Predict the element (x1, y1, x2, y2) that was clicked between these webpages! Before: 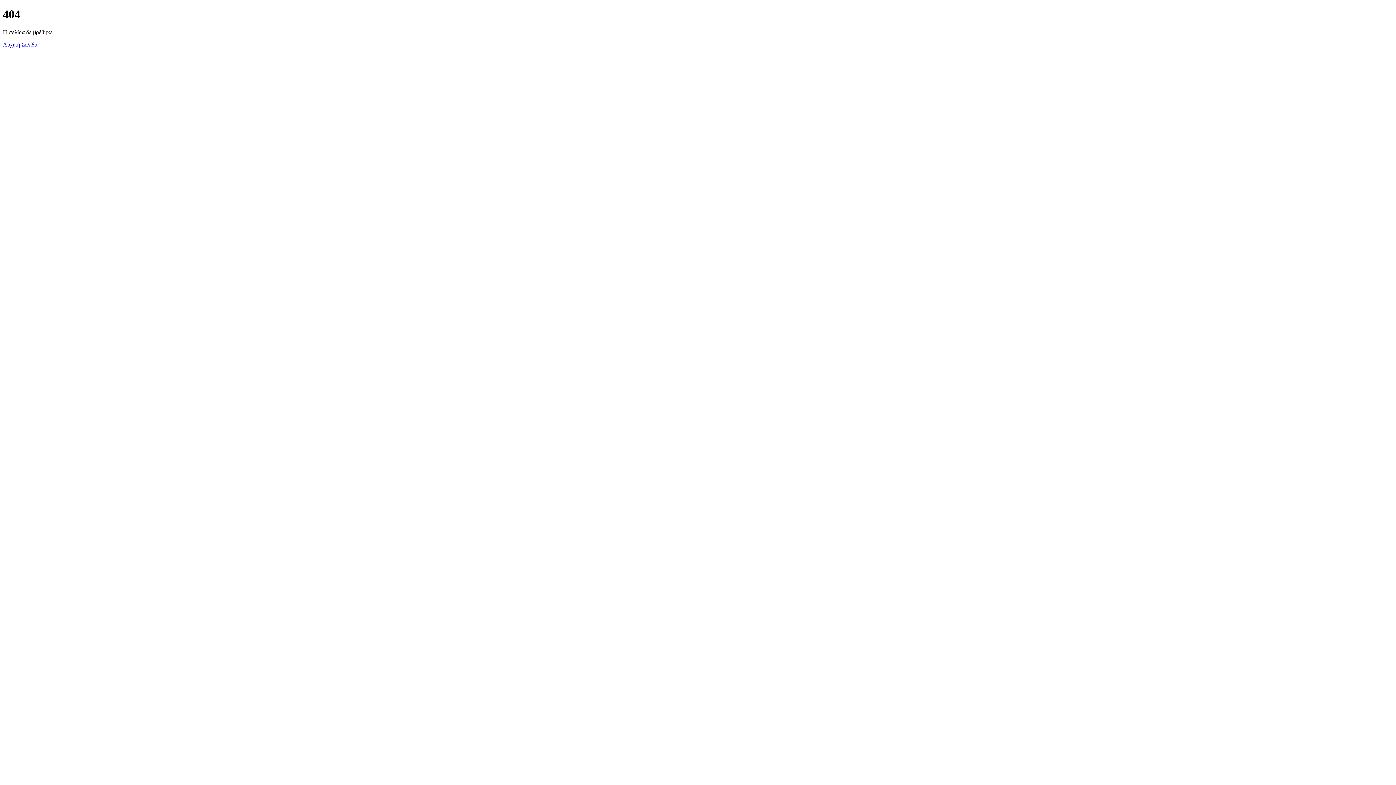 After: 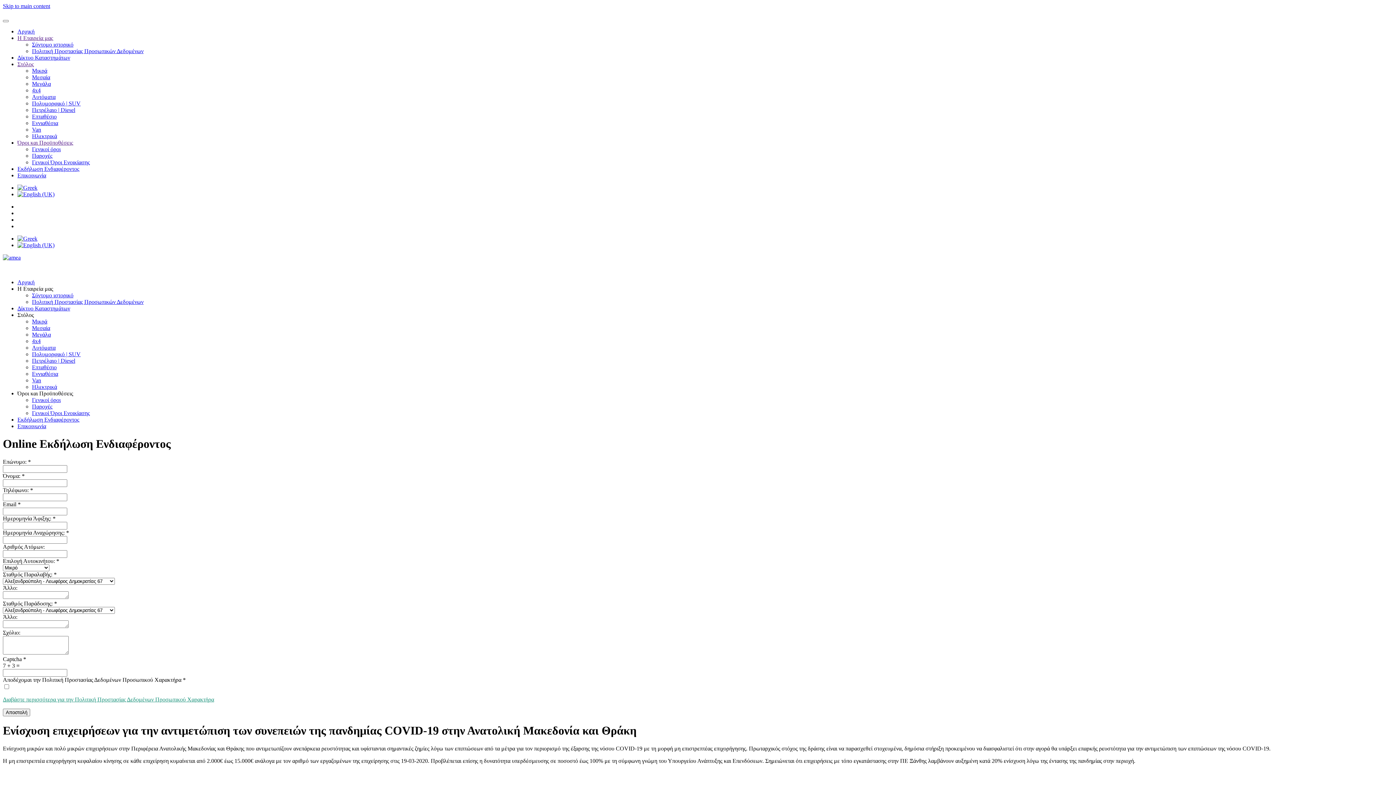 Action: label: Αρχική Σελίδα bbox: (2, 41, 37, 47)